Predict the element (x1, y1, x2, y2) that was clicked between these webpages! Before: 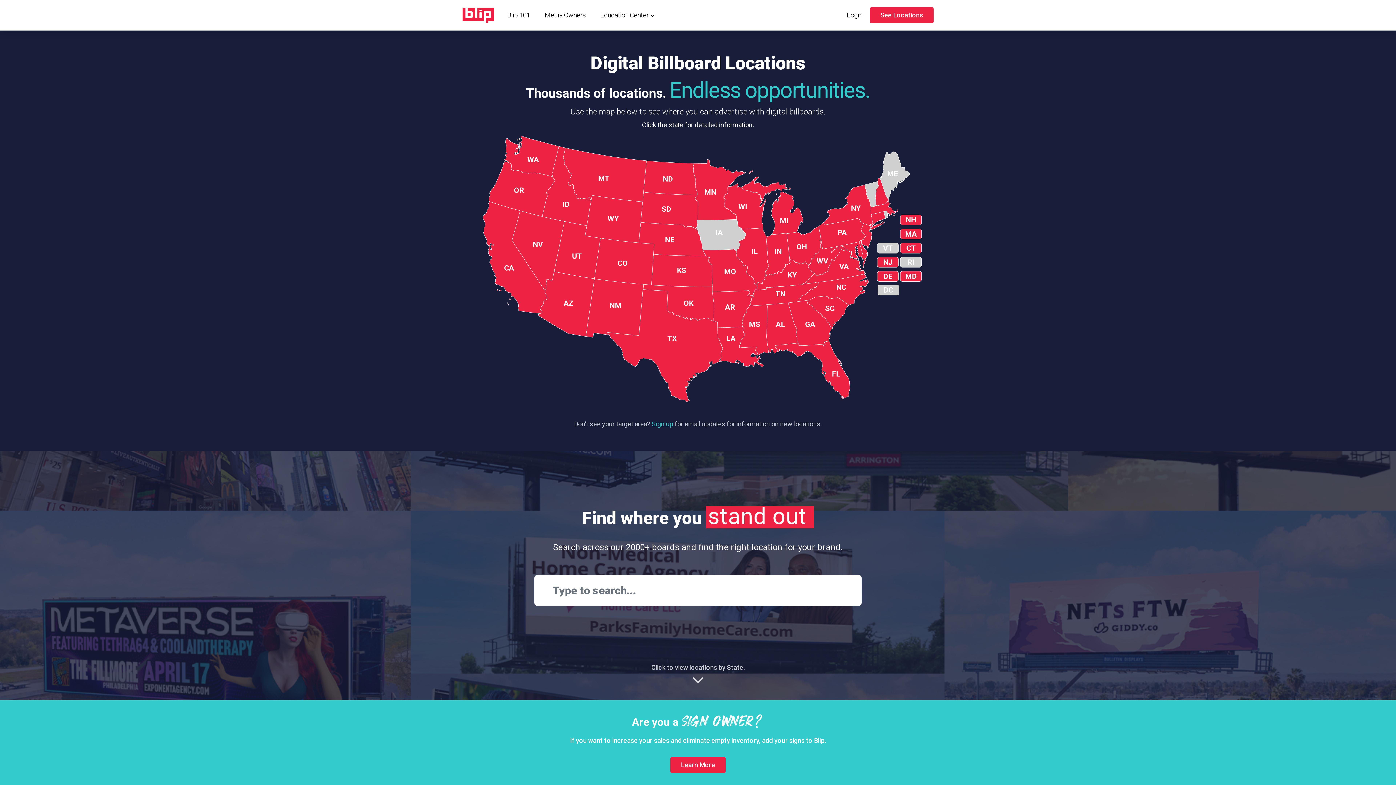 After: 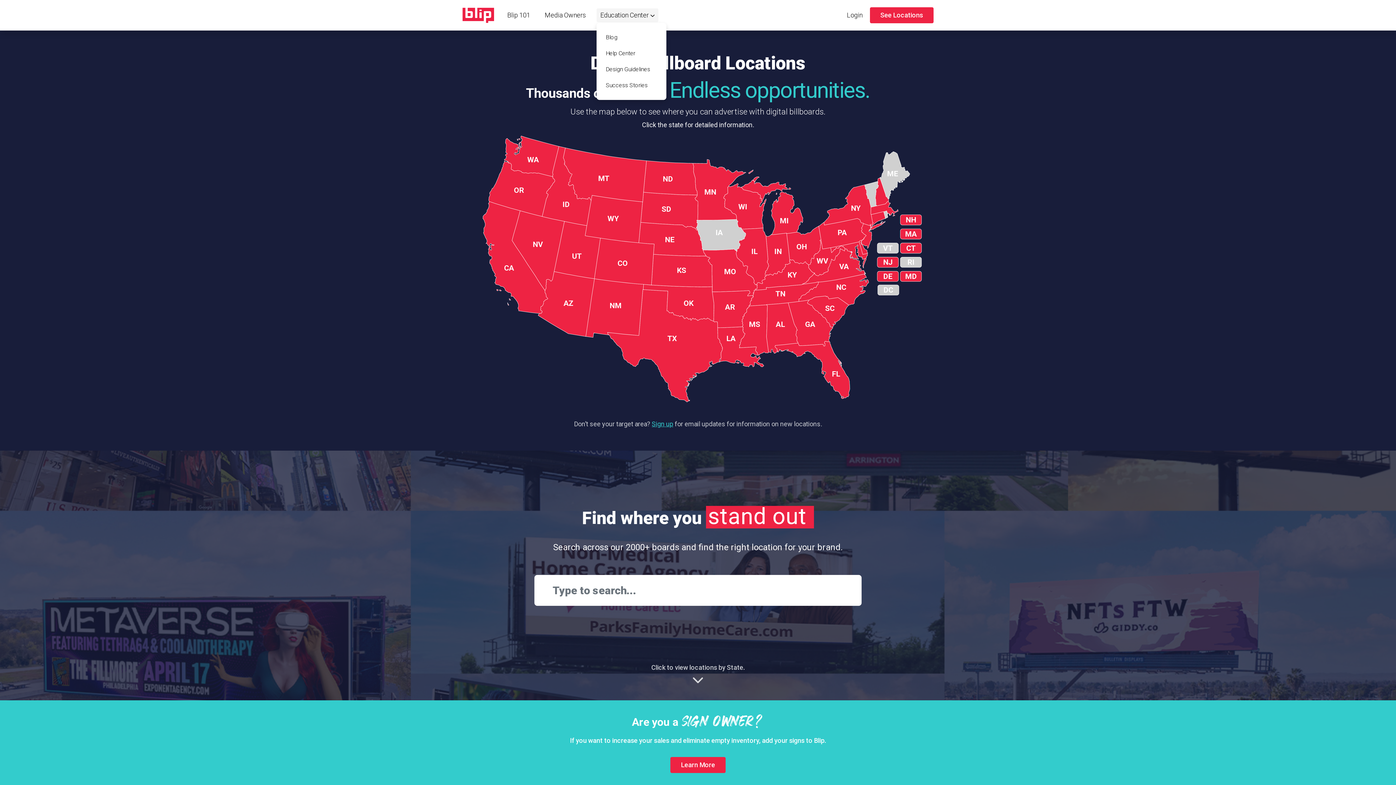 Action: bbox: (596, 8, 658, 22) label: Education Center